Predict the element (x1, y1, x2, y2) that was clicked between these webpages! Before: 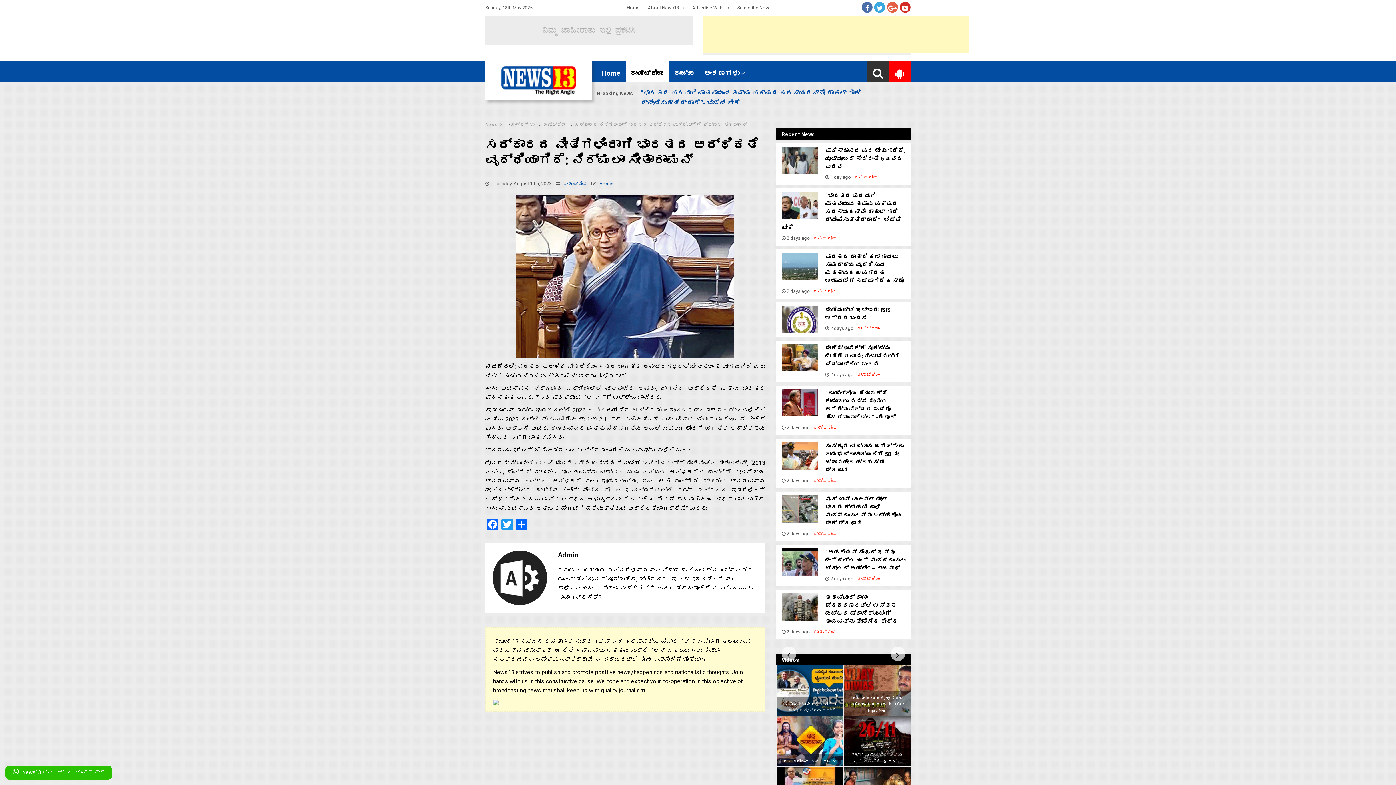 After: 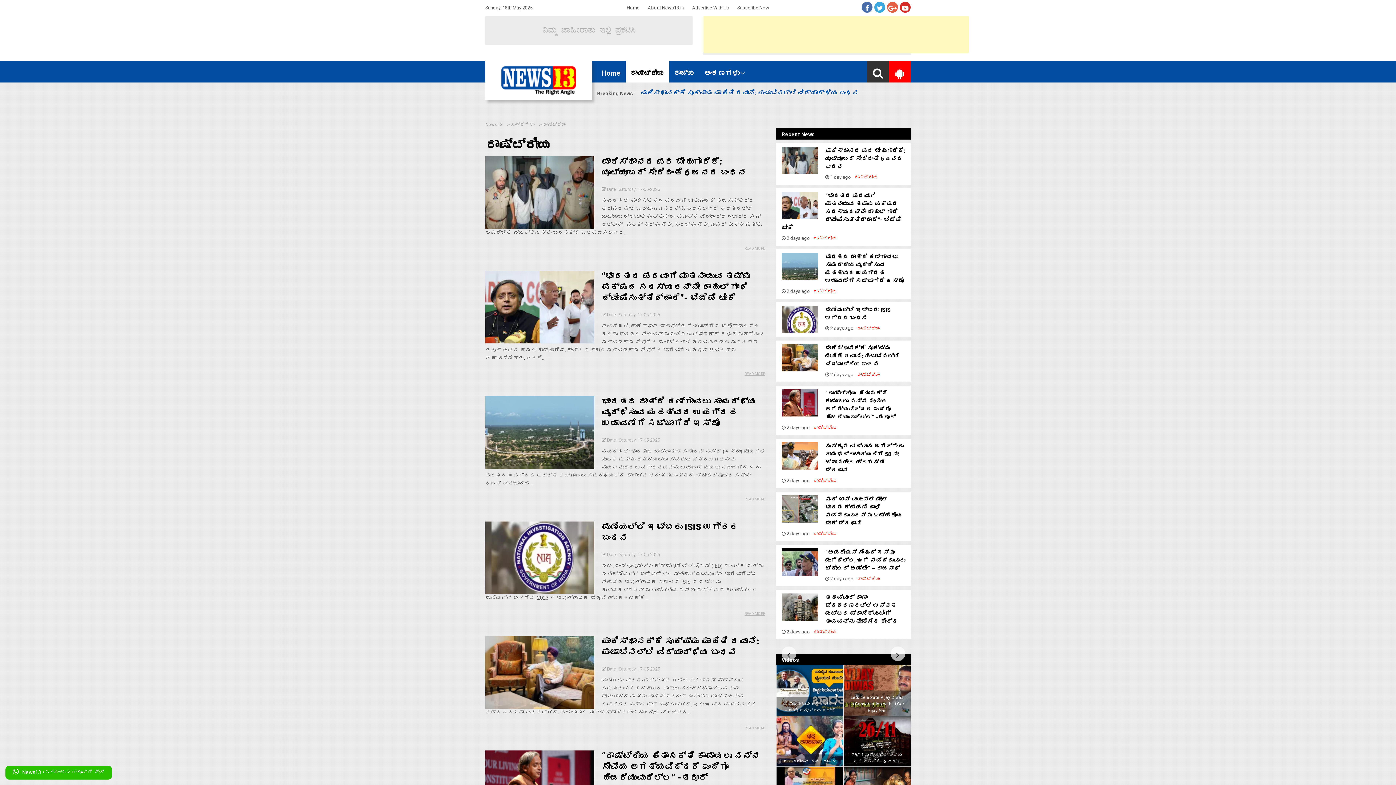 Action: bbox: (813, 425, 837, 430) label: ರಾಷ್ಟ್ರೀಯ